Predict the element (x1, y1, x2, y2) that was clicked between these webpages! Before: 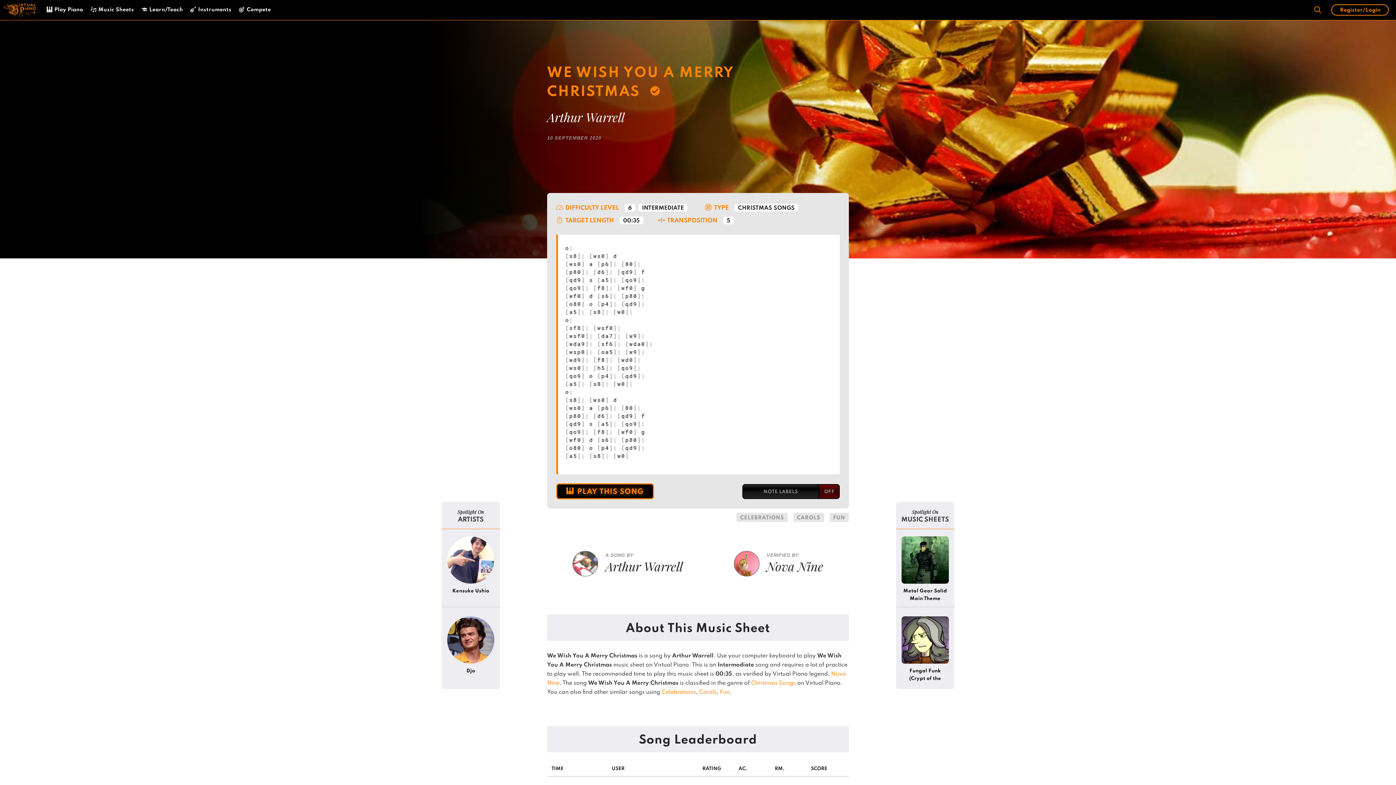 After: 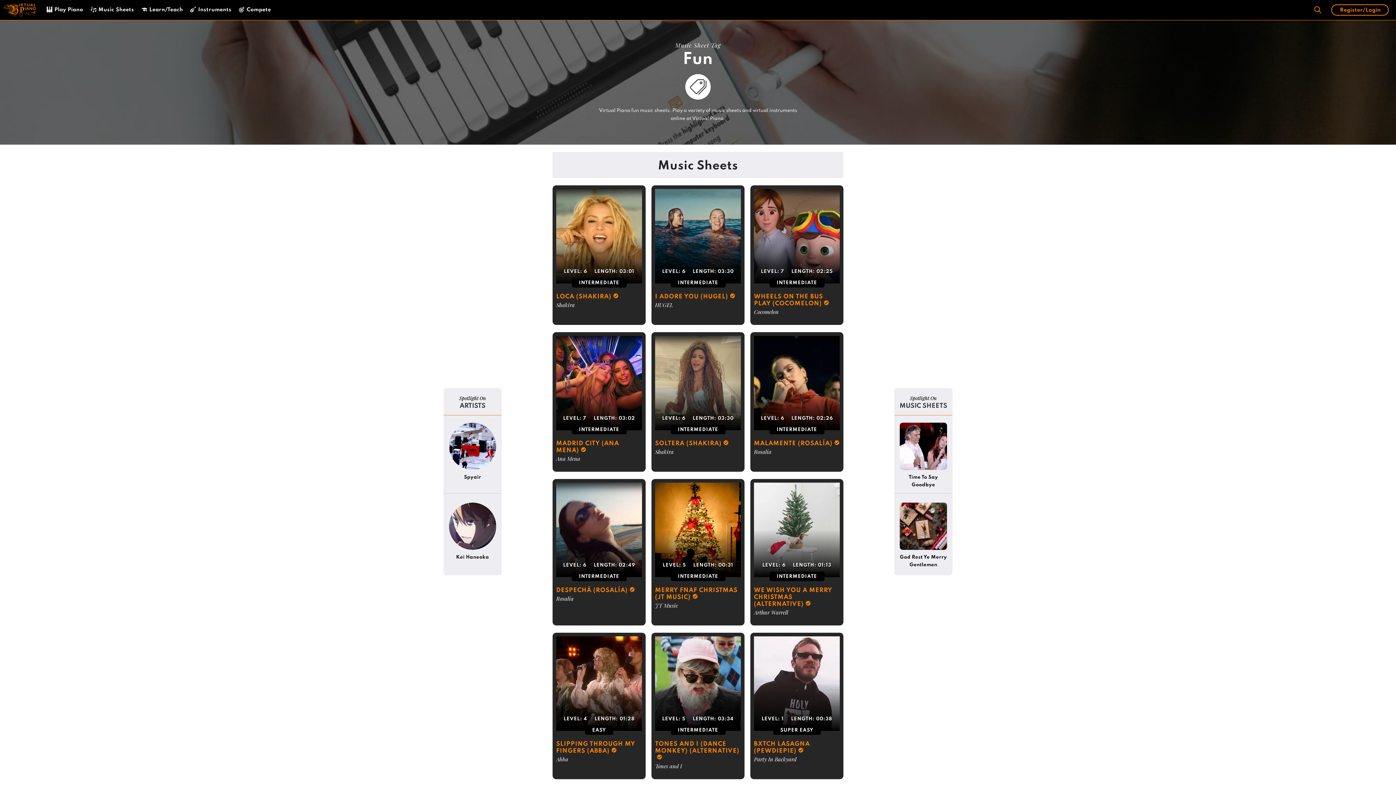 Action: bbox: (833, 515, 845, 520) label: FUN